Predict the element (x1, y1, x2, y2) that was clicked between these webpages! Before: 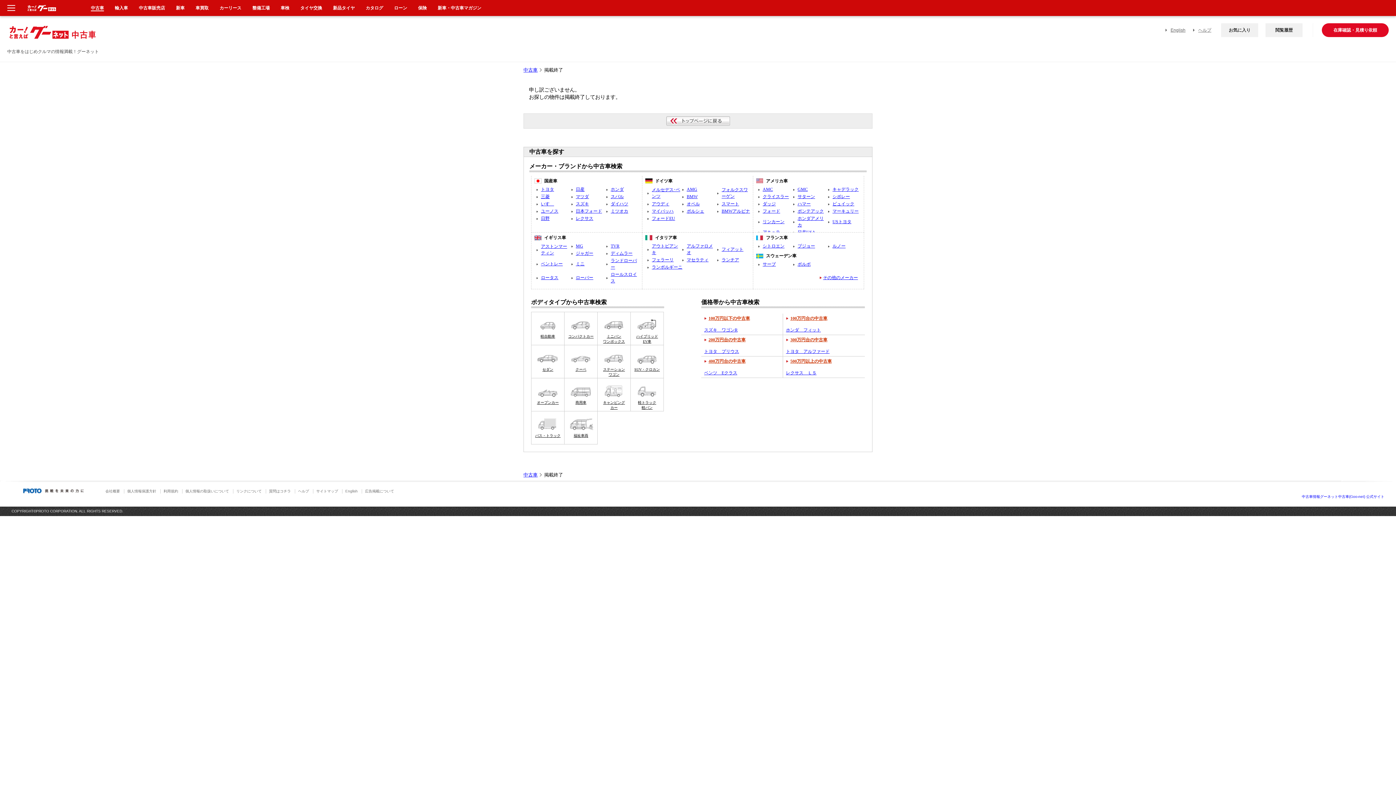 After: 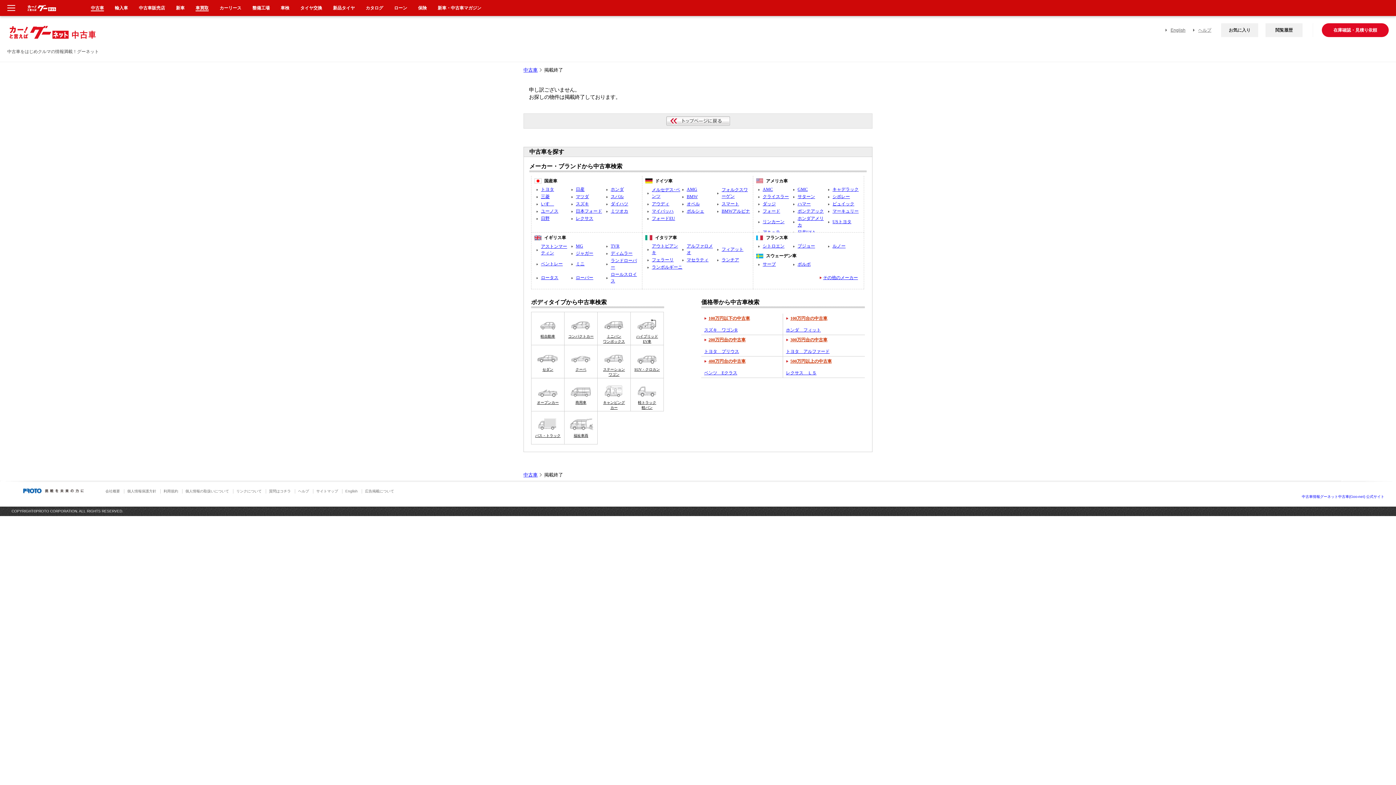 Action: label: 車買取 bbox: (195, 5, 208, 10)